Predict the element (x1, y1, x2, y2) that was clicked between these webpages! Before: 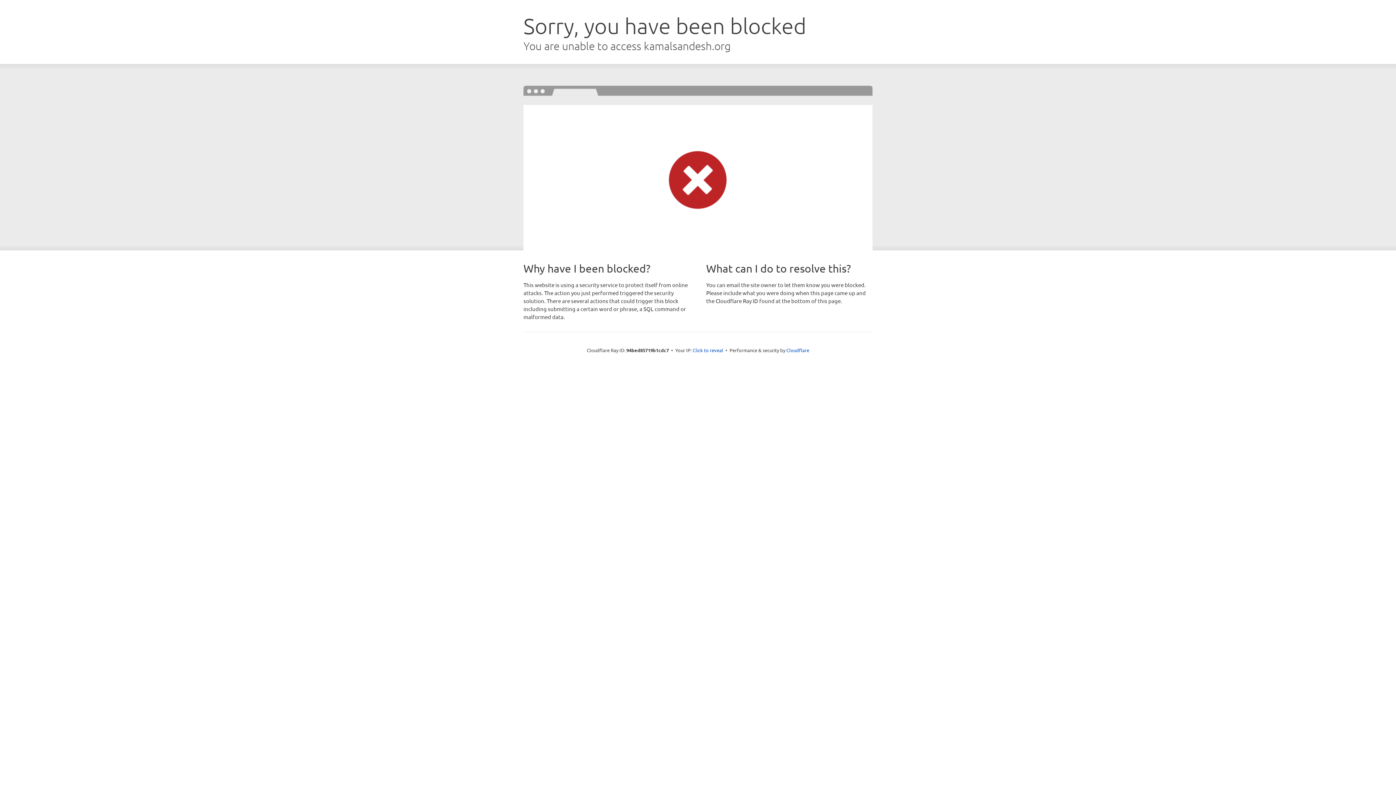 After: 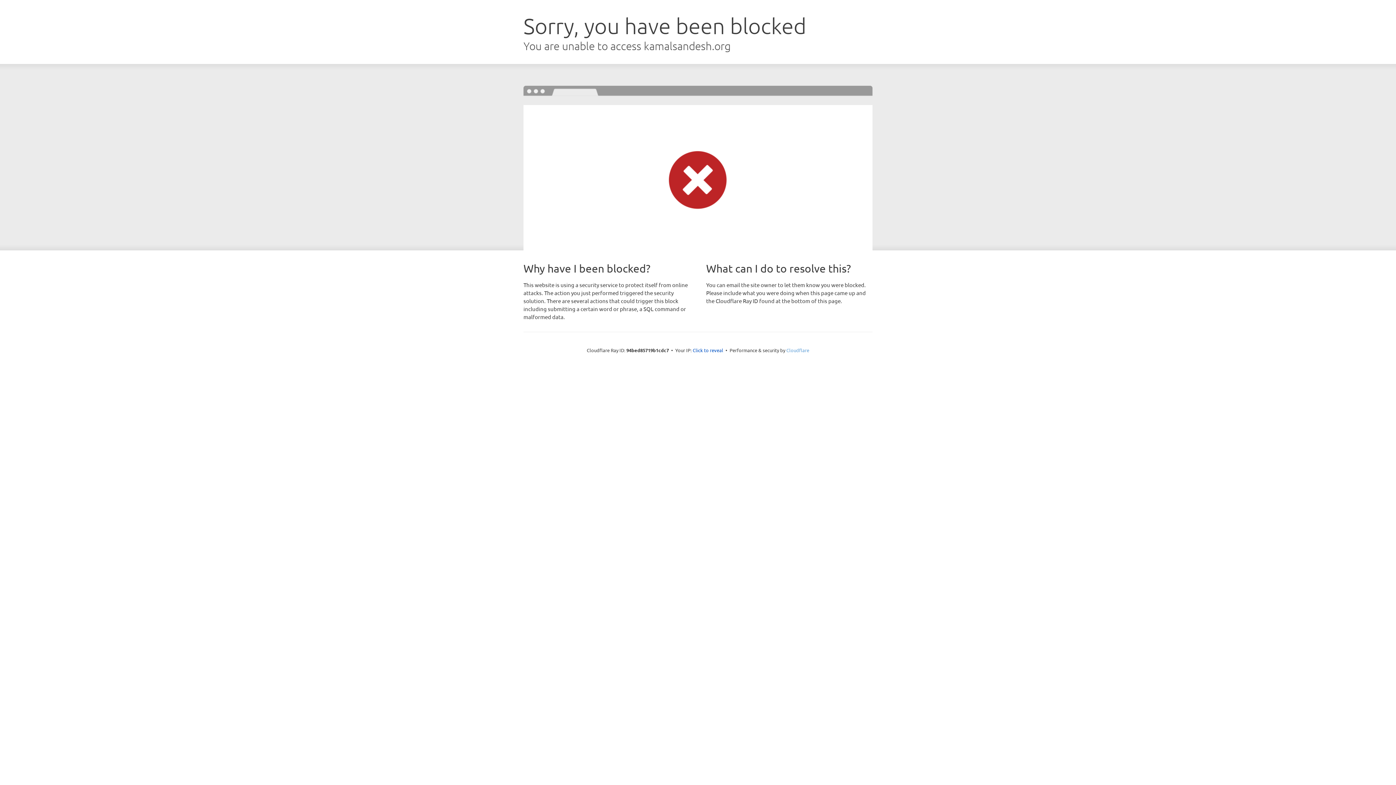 Action: bbox: (786, 347, 809, 353) label: Cloudflare